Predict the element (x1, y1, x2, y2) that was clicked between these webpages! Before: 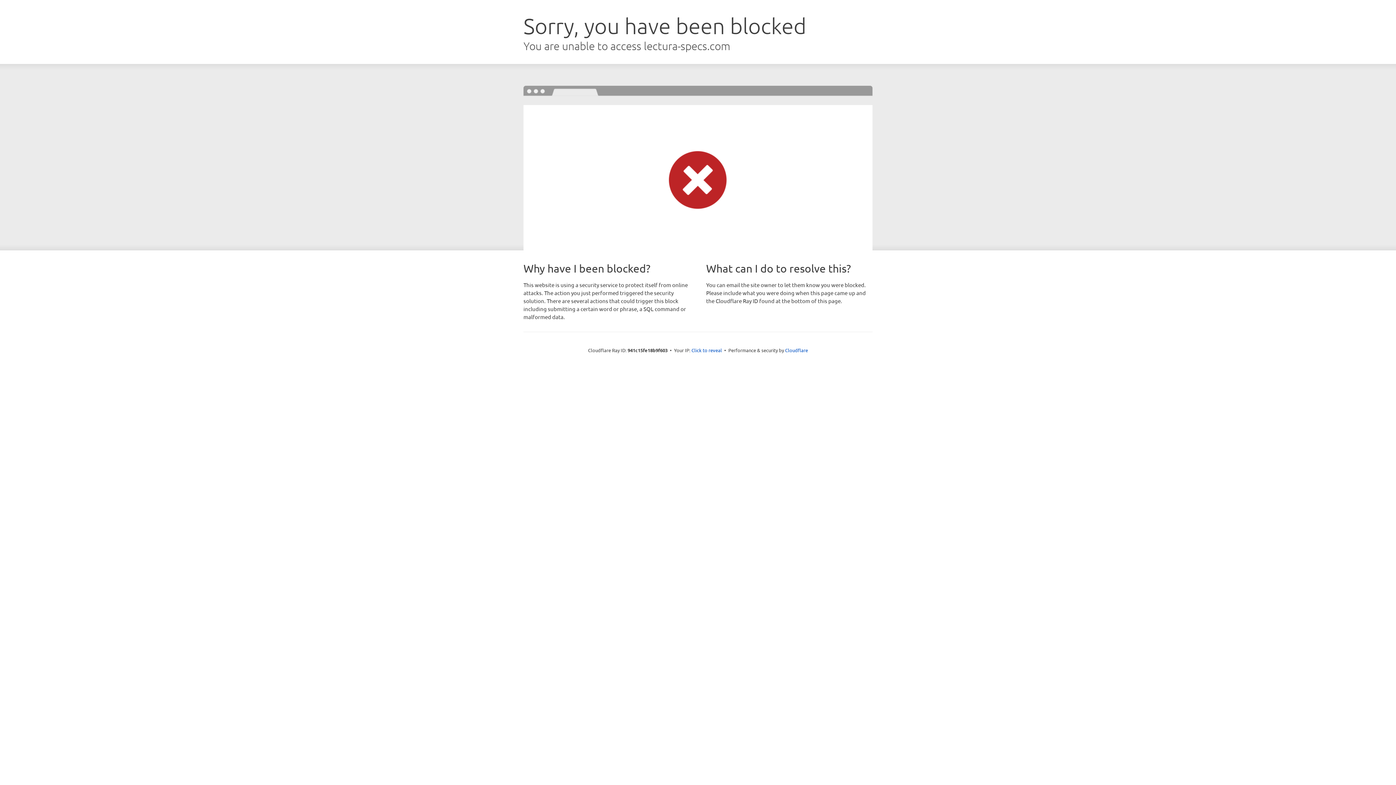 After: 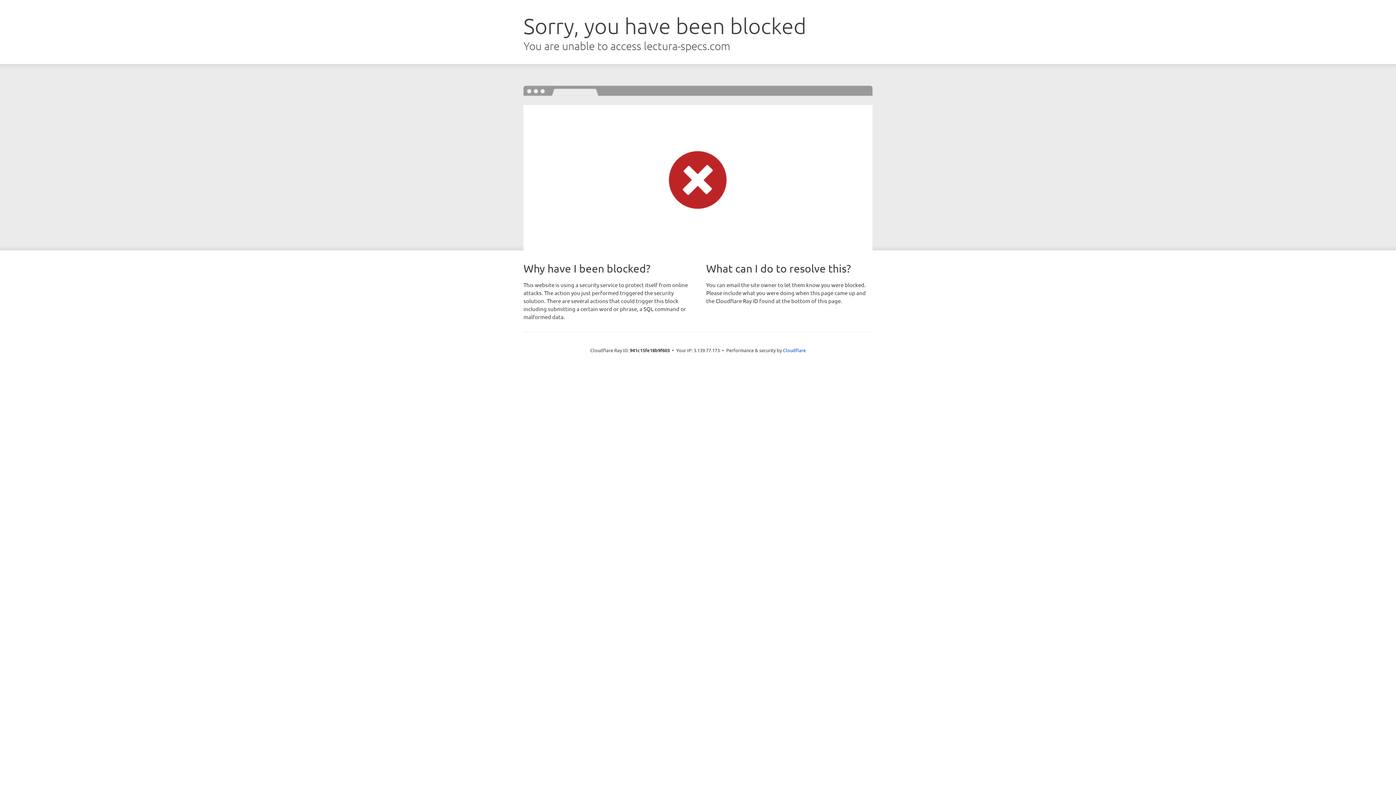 Action: label: Click to reveal bbox: (691, 346, 722, 353)